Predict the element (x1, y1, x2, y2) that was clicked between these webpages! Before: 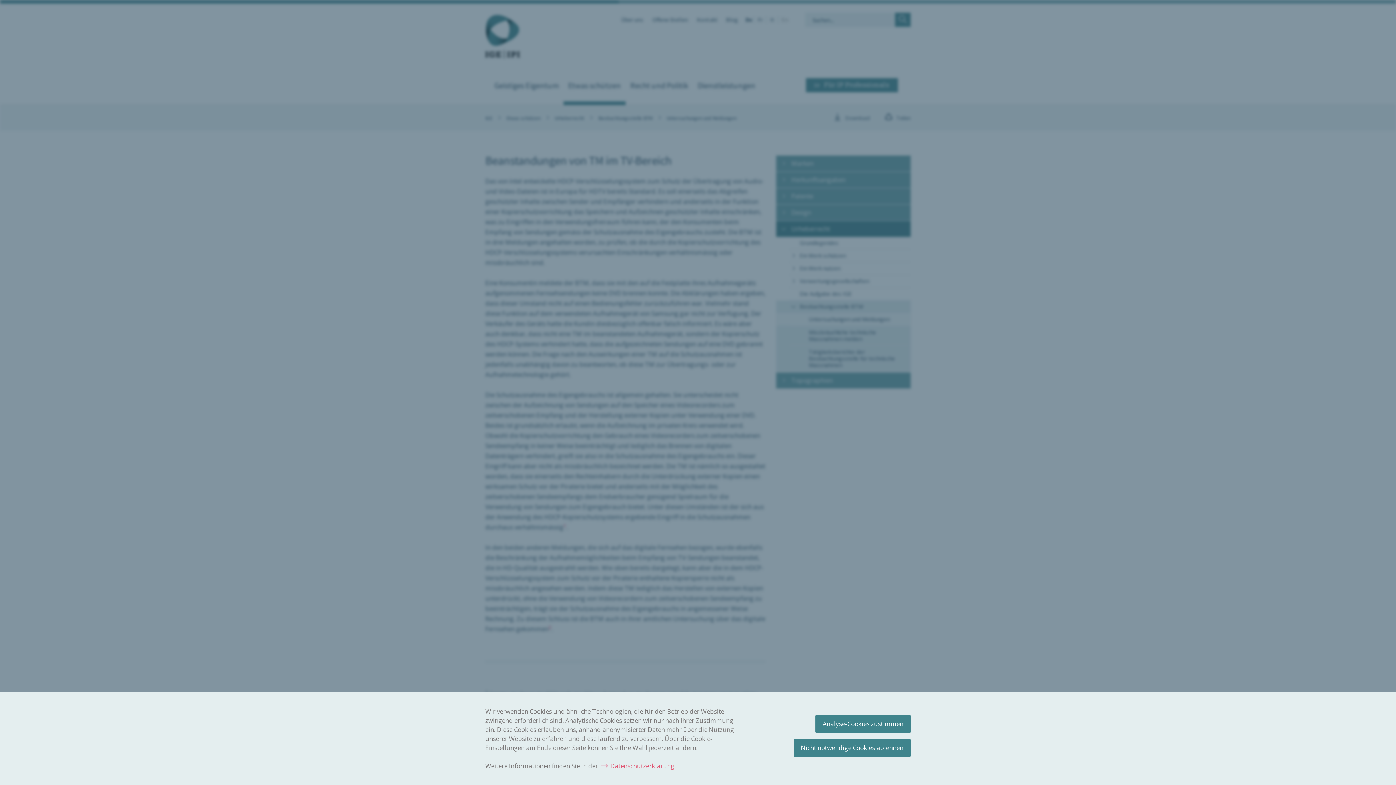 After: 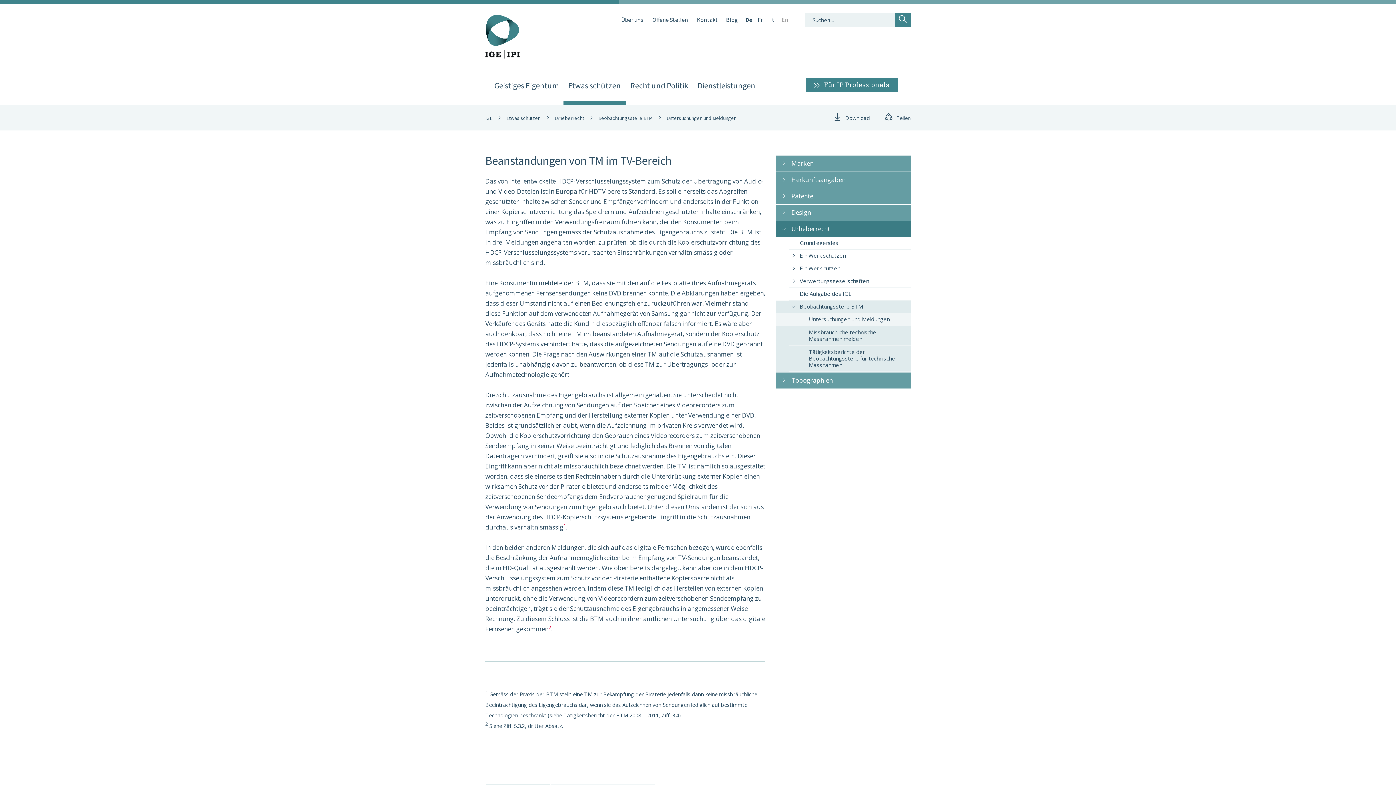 Action: bbox: (793, 739, 910, 757) label: Nicht notwendige Cookies ablehnen